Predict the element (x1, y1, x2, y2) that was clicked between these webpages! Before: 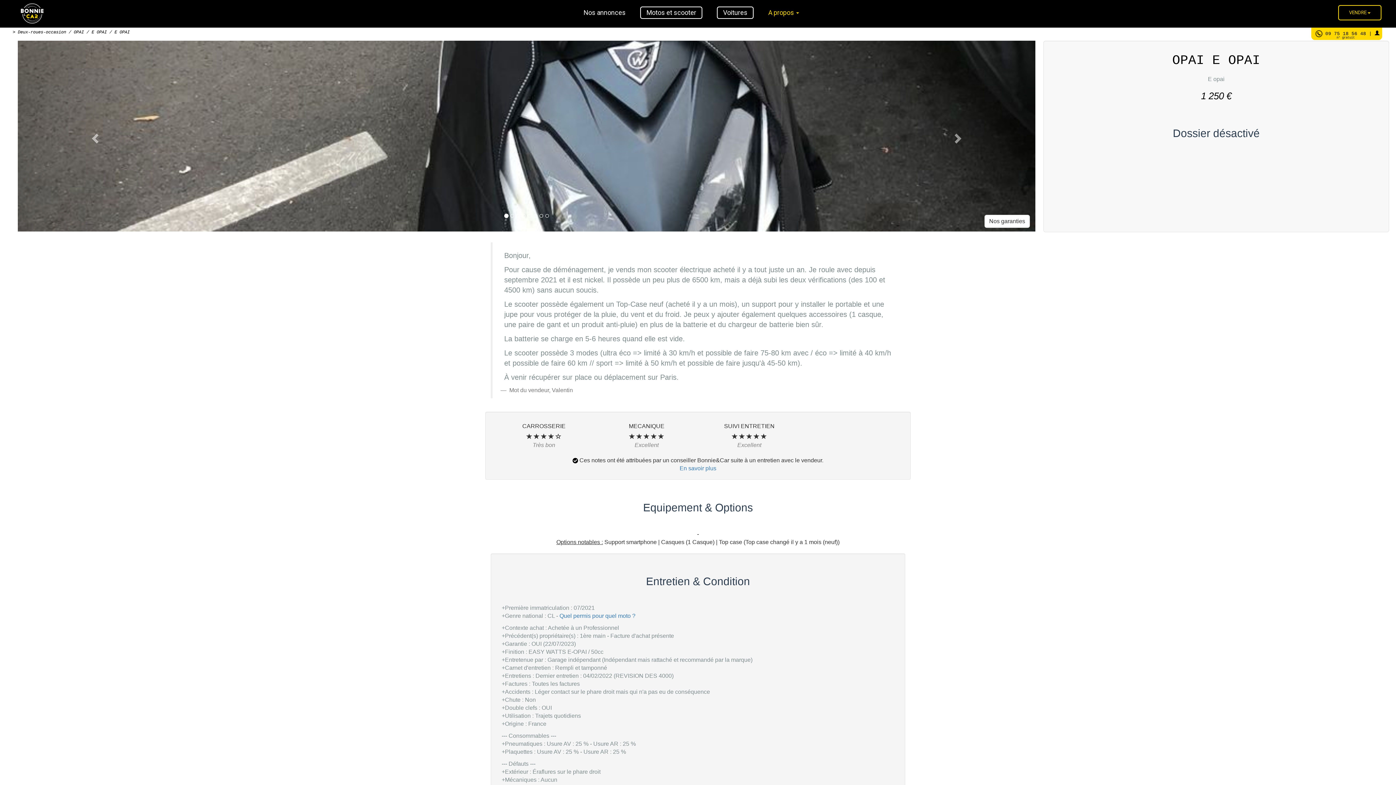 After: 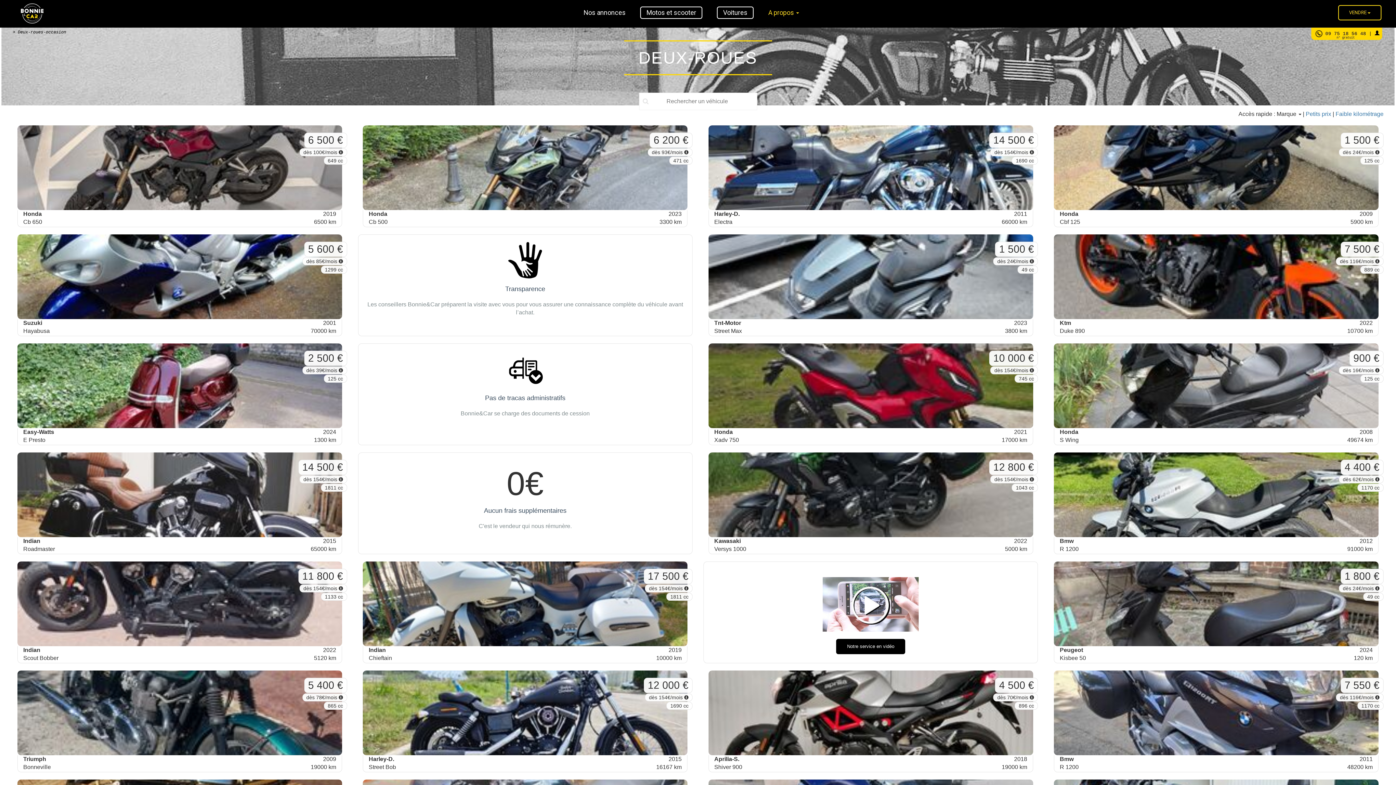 Action: label: Motos et scooter bbox: (640, 6, 702, 18)